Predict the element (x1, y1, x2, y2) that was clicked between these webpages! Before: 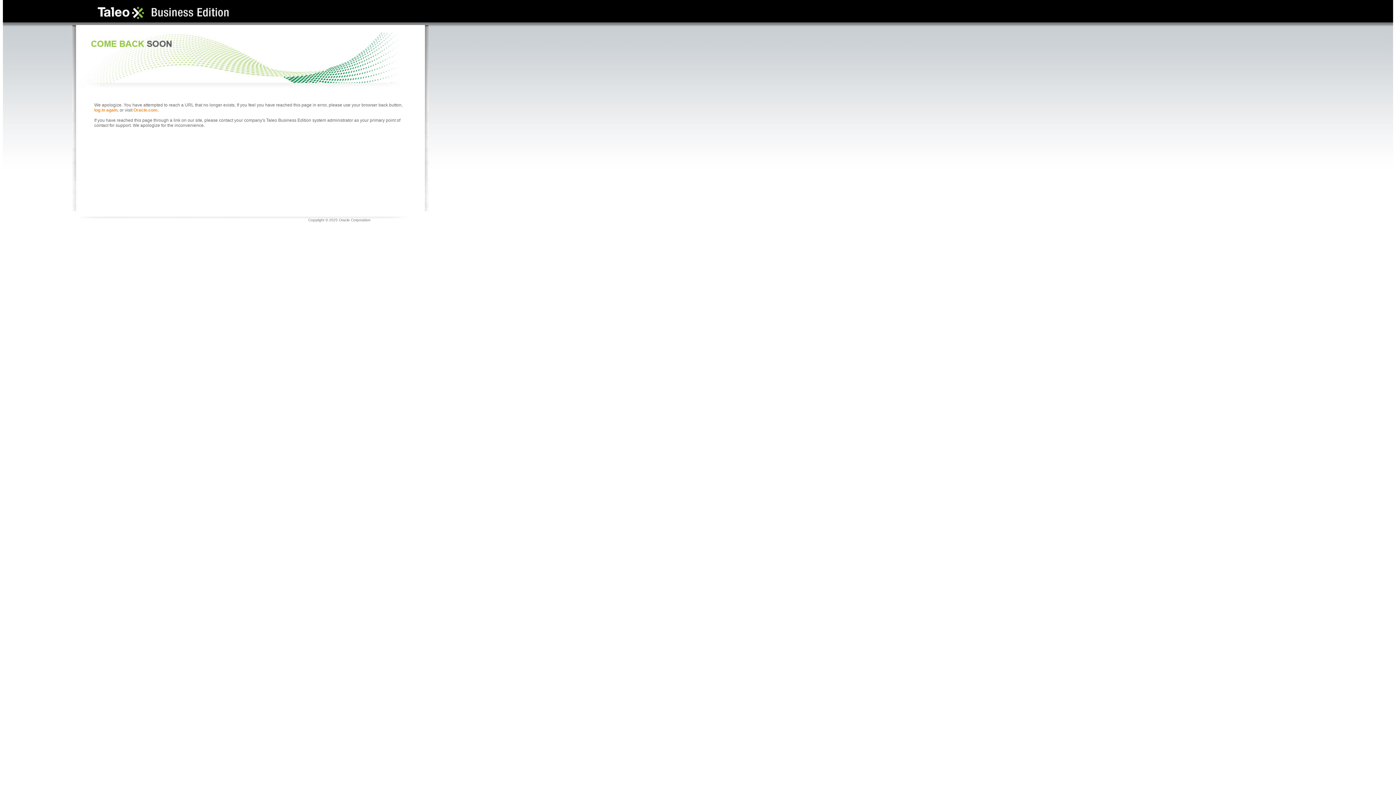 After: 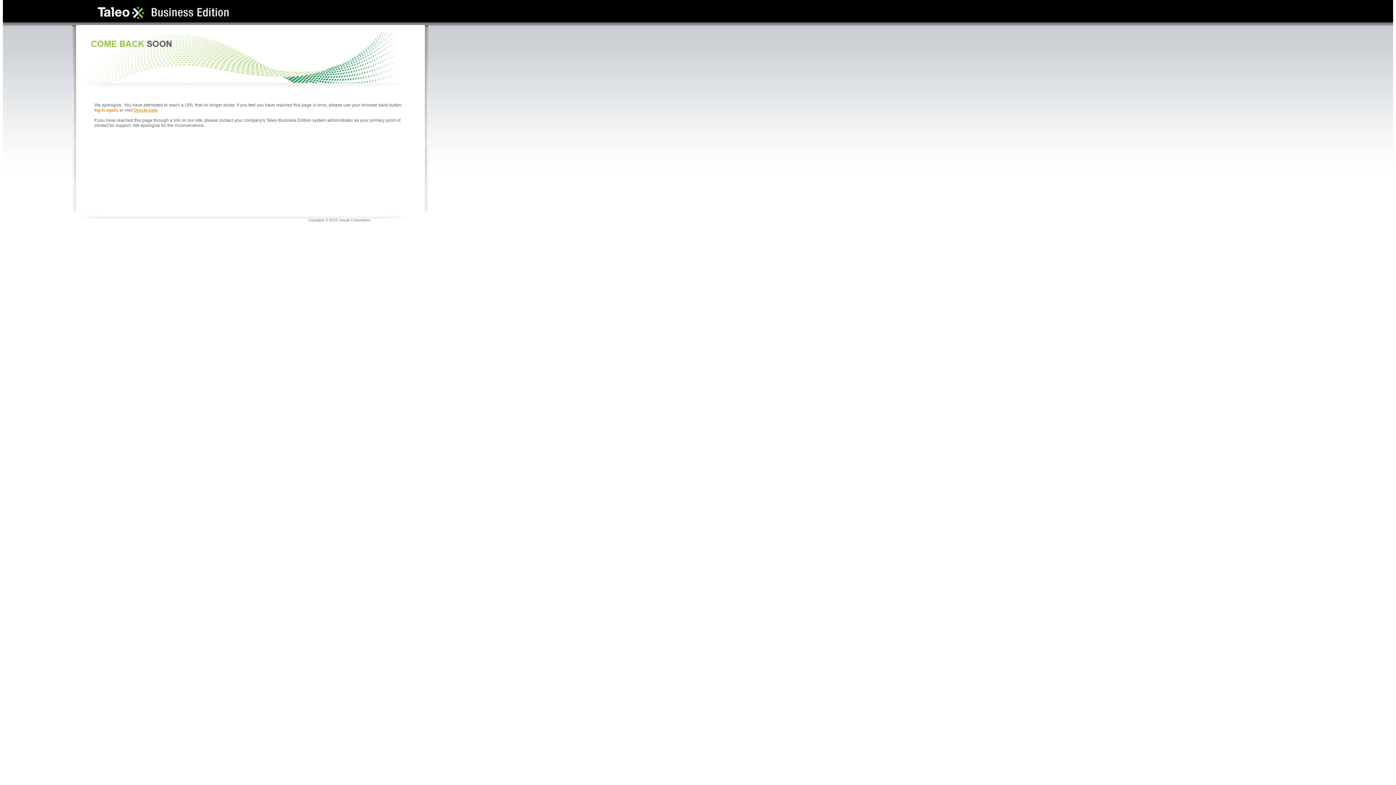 Action: label: Oracle.com bbox: (133, 107, 157, 112)